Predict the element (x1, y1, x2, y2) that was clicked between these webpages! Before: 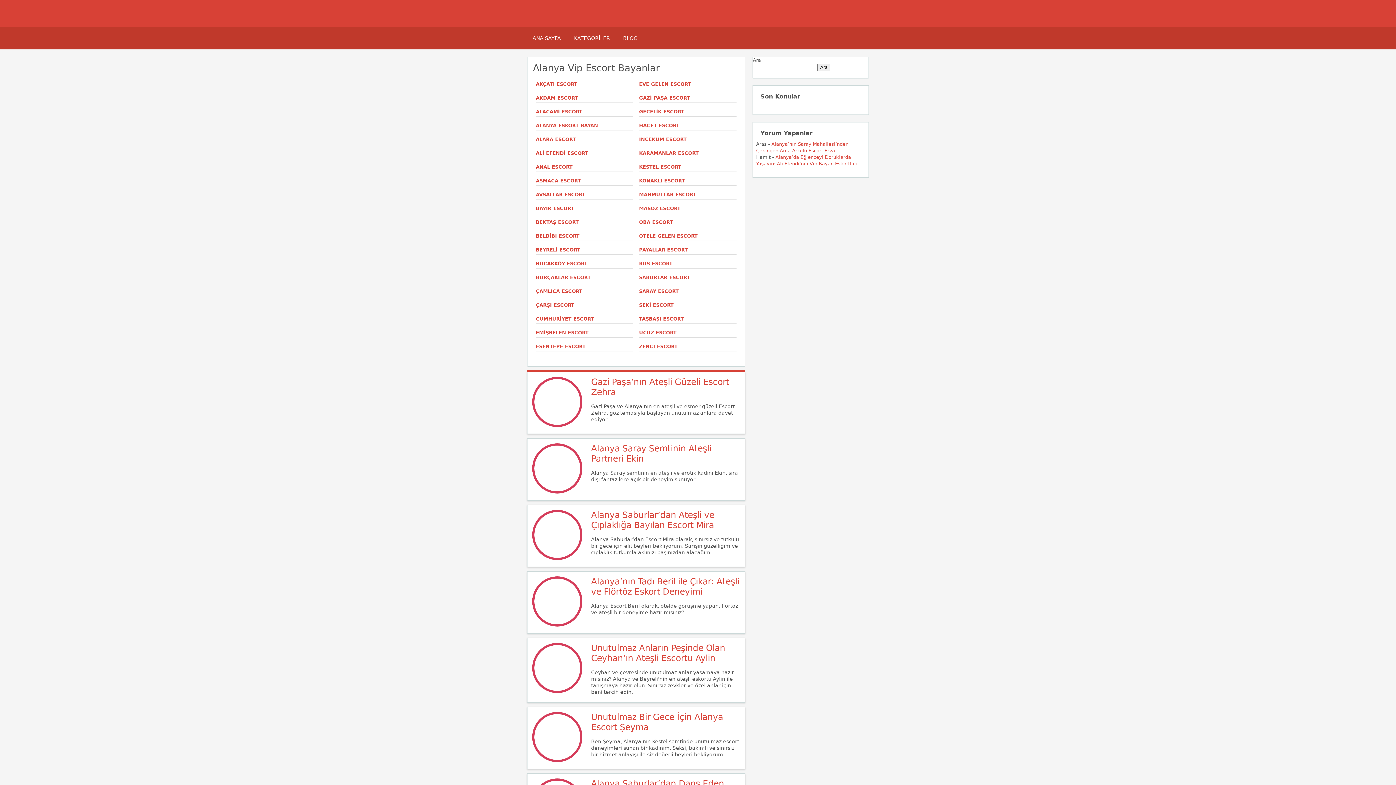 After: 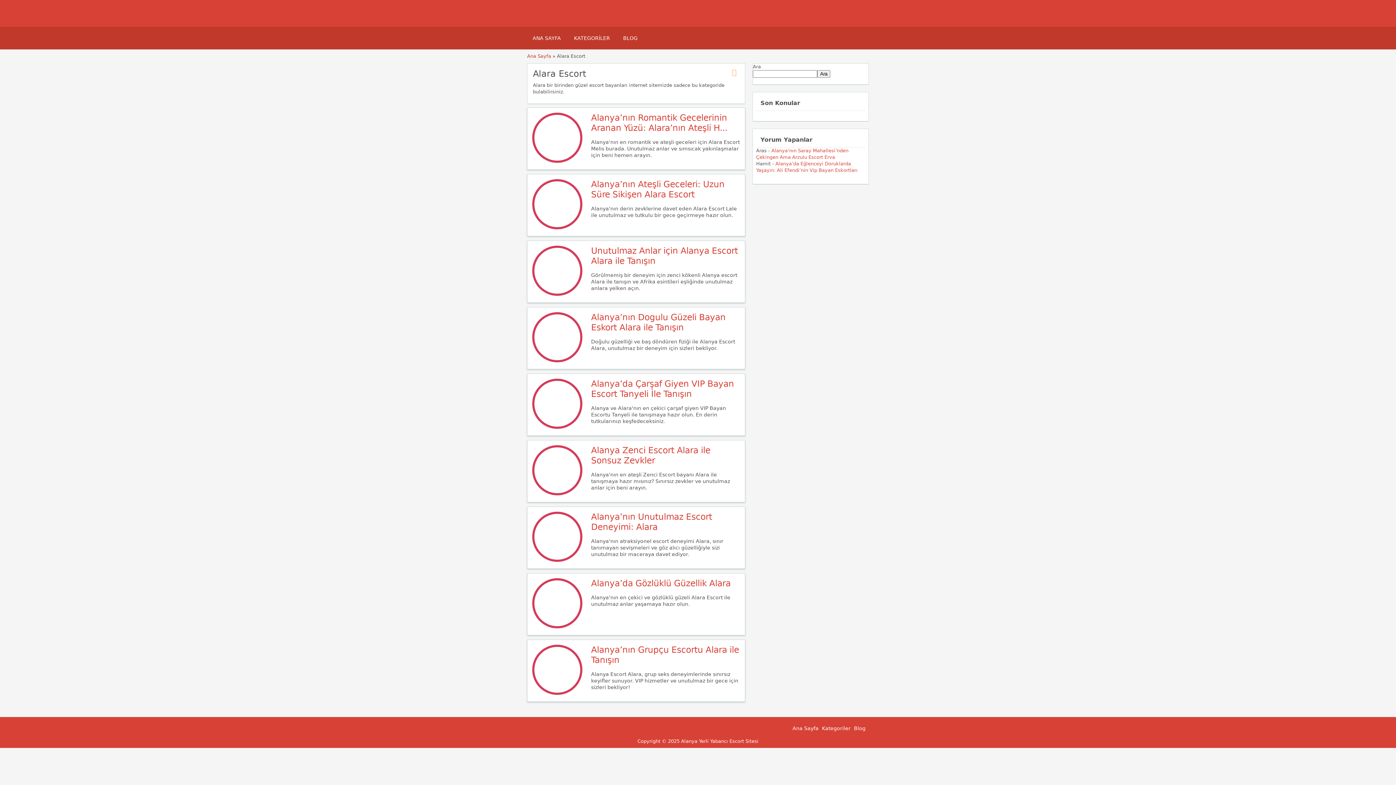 Action: bbox: (536, 136, 576, 142) label: ALARA ESCORT